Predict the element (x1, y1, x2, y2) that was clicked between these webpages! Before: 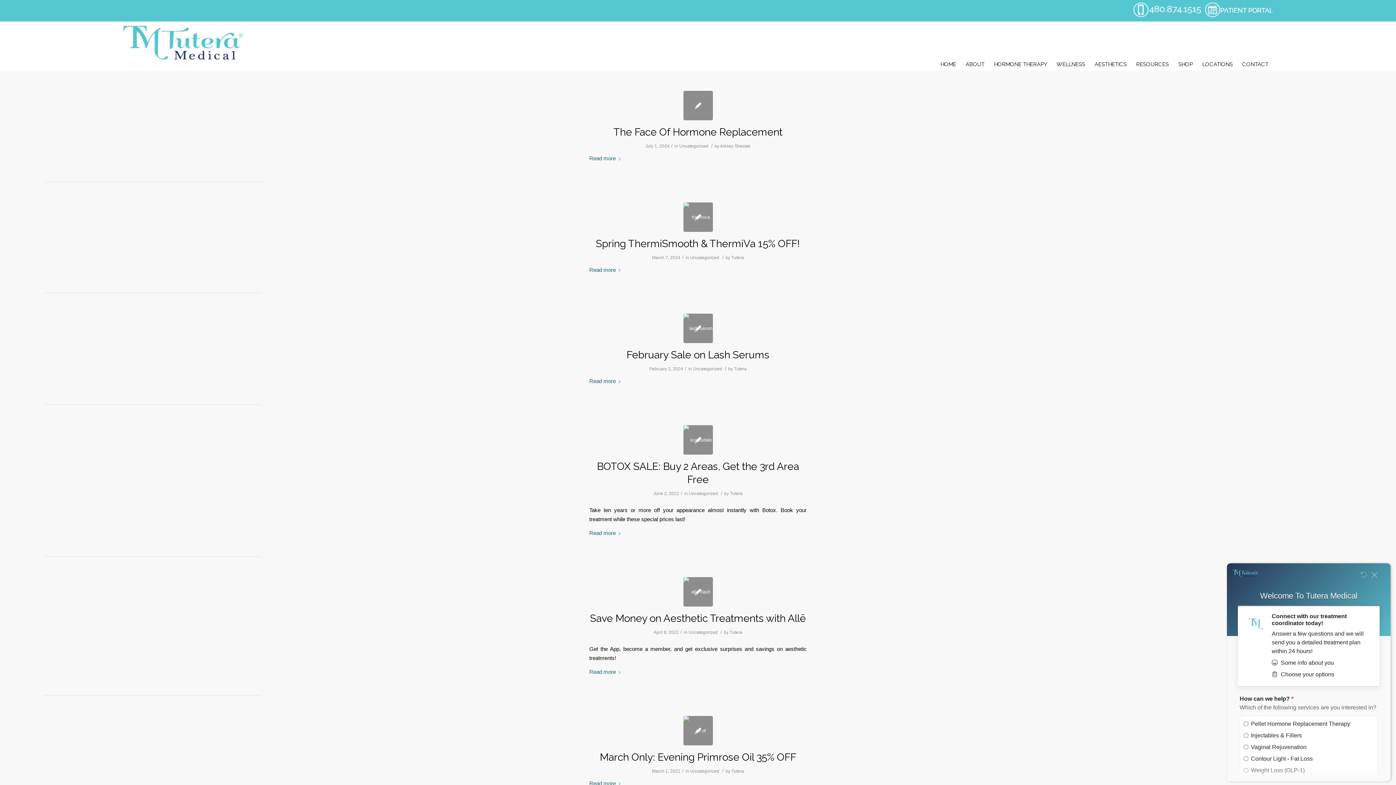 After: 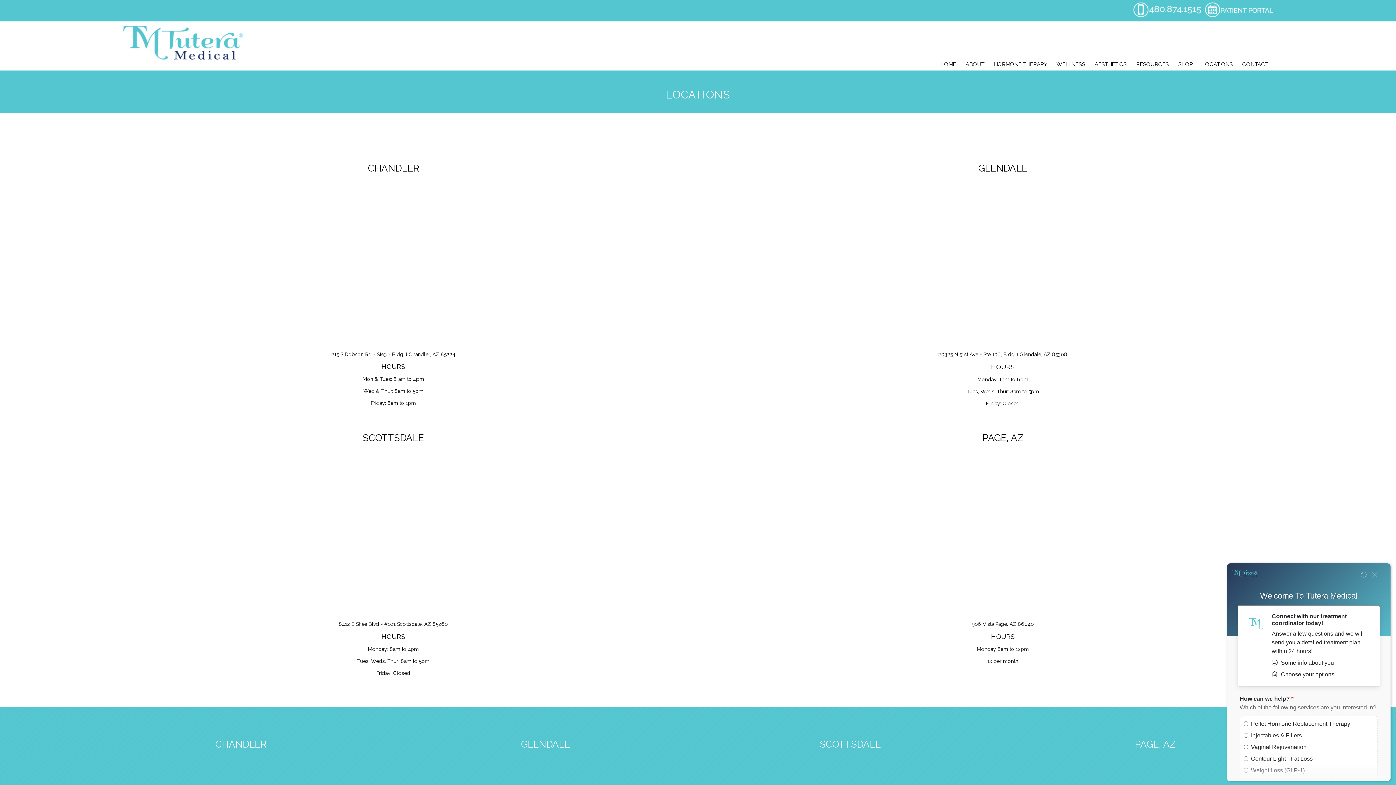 Action: label: LOCATIONS bbox: (1197, 21, 1237, 70)